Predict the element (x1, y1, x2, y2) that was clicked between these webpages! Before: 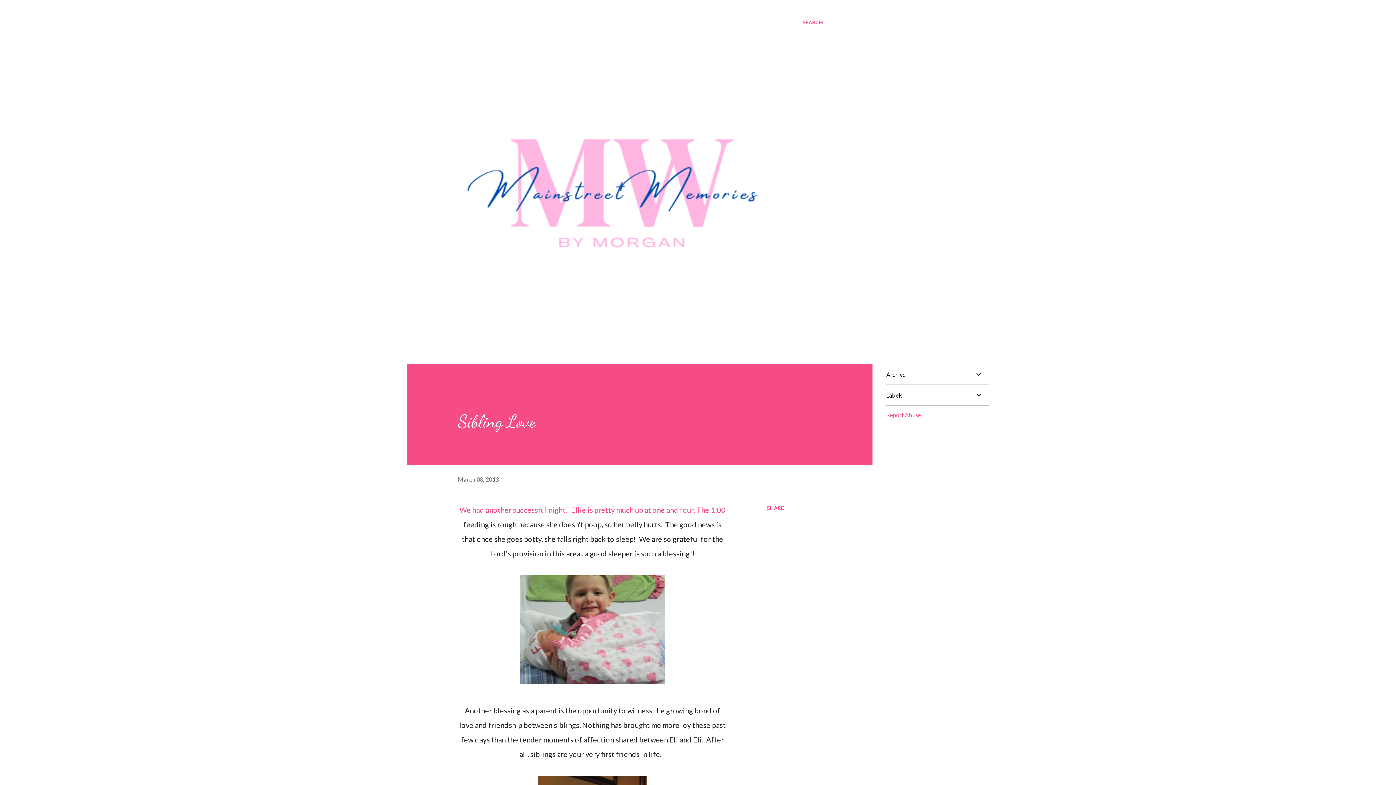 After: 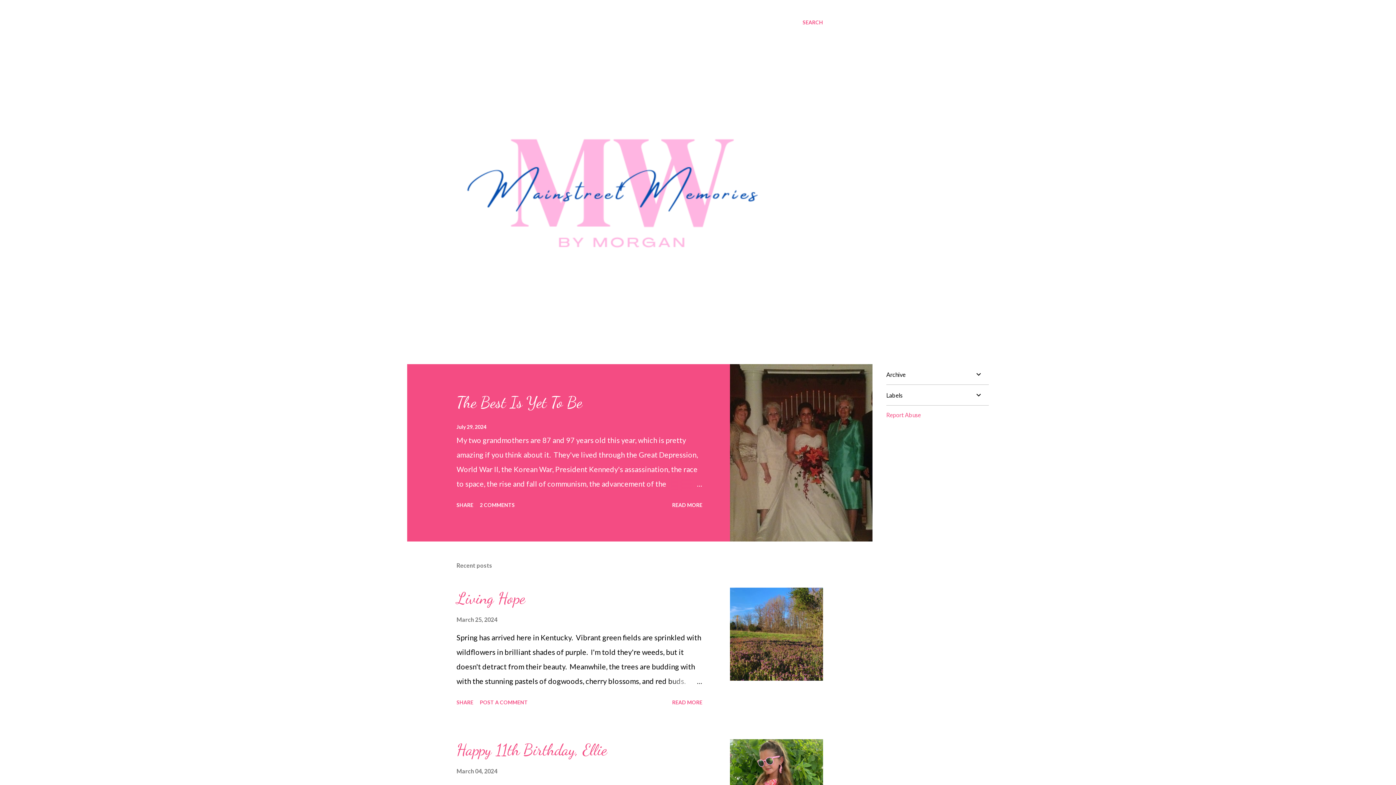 Action: bbox: (456, 338, 786, 347)